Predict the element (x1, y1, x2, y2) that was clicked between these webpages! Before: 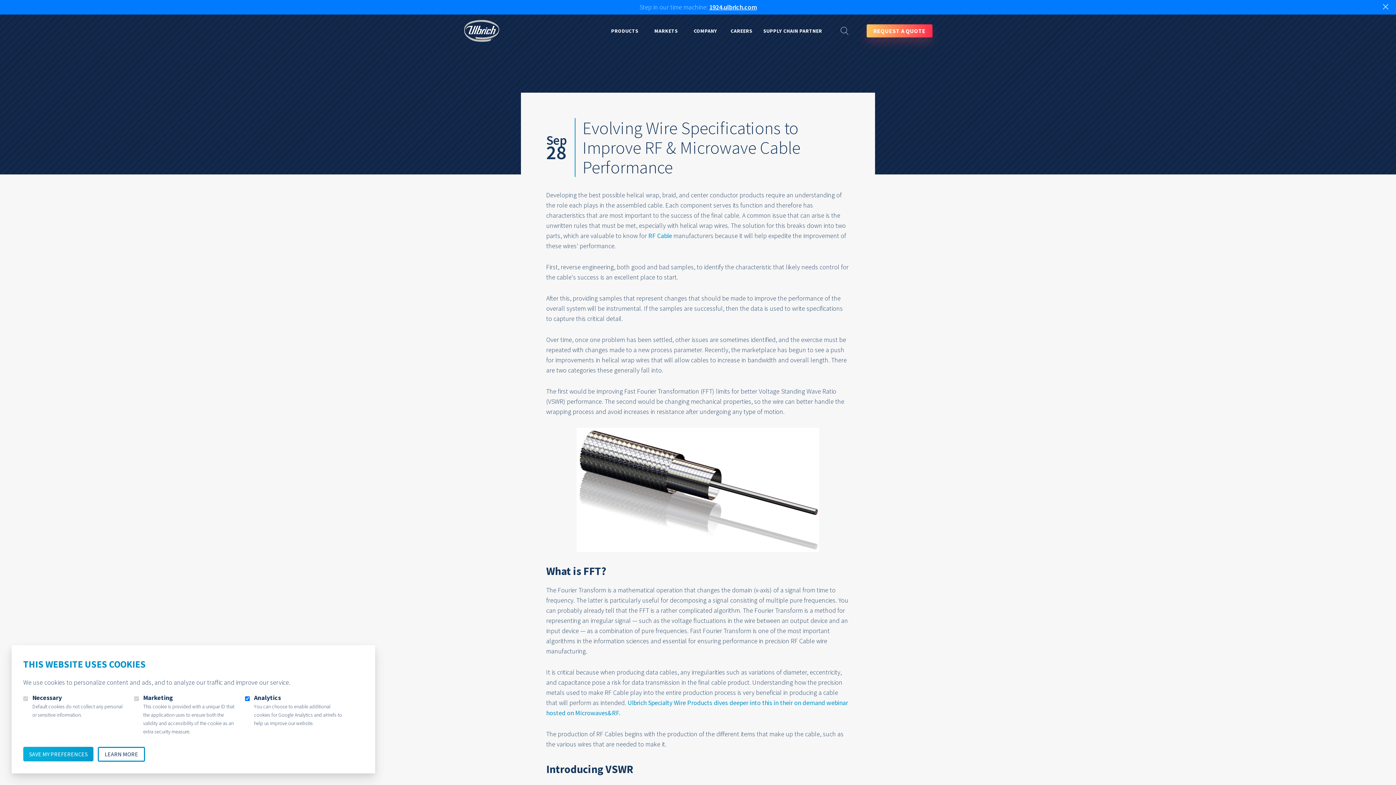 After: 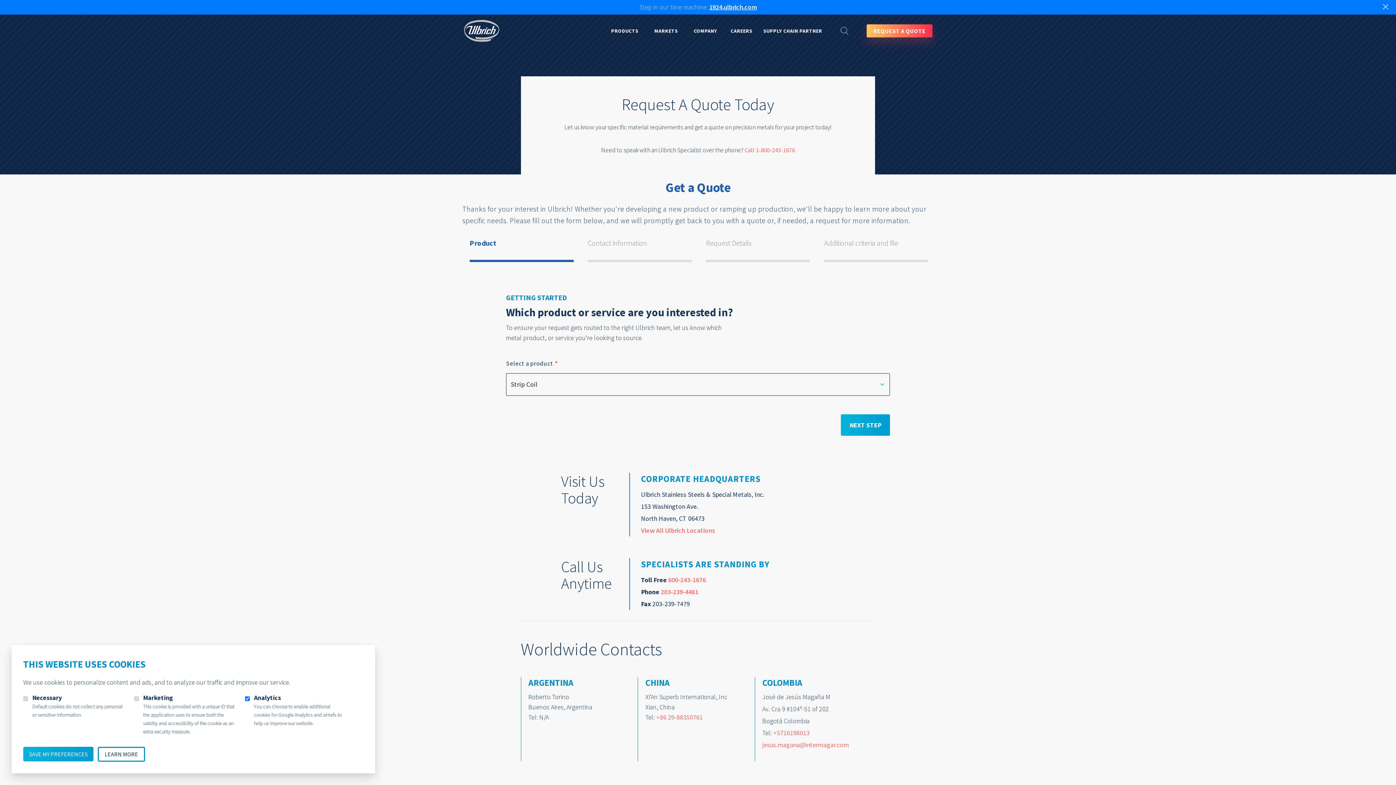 Action: label: REQUEST A QUOTE bbox: (866, 24, 932, 37)